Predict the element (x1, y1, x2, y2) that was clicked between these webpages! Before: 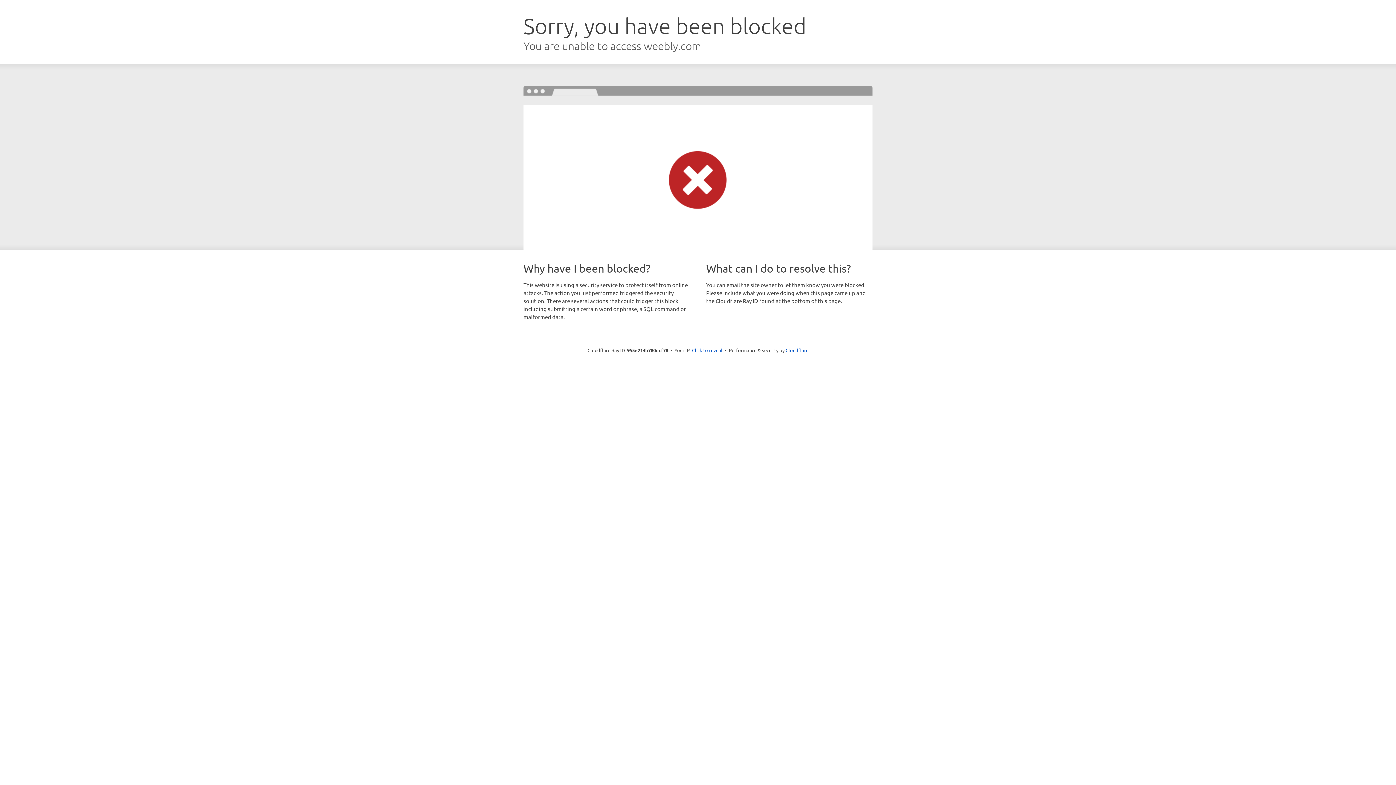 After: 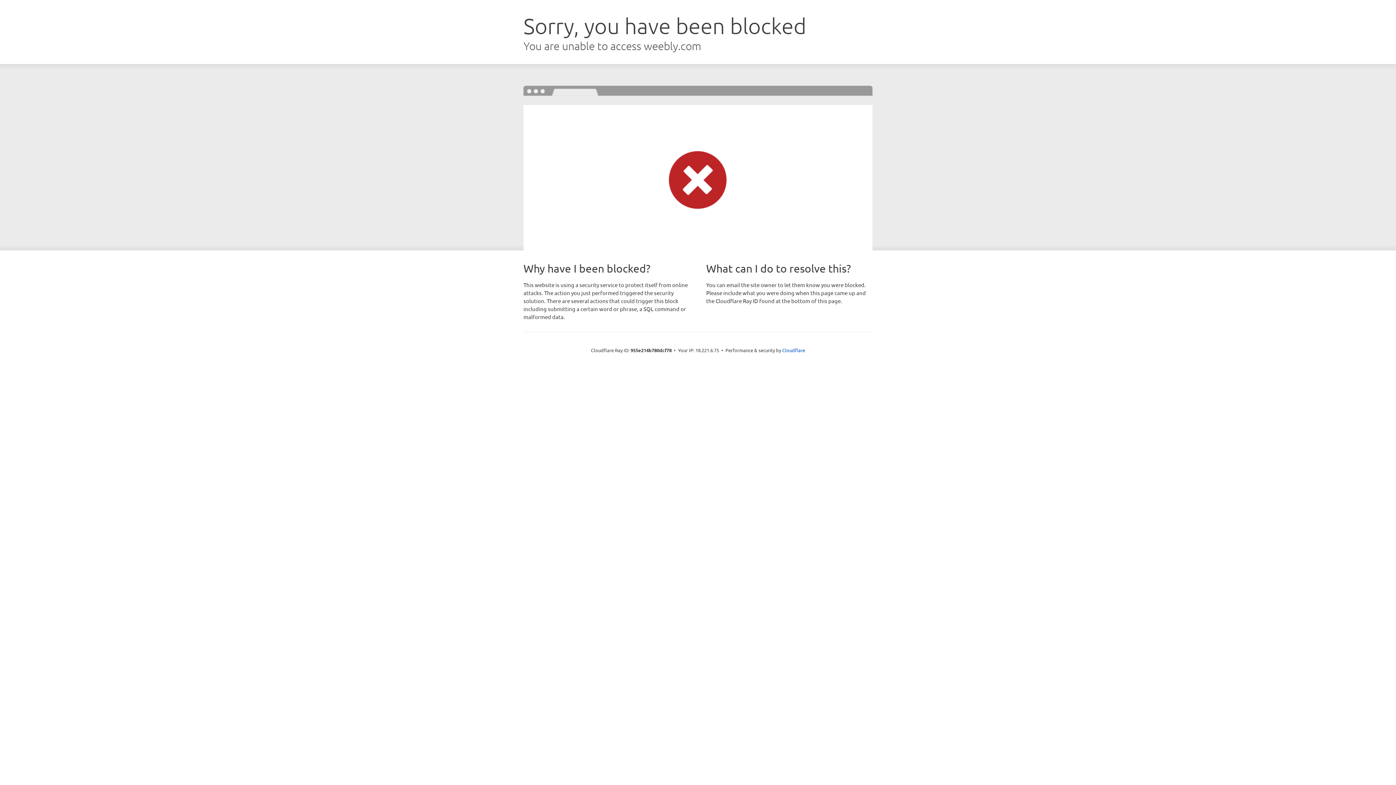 Action: bbox: (692, 346, 722, 353) label: Click to reveal